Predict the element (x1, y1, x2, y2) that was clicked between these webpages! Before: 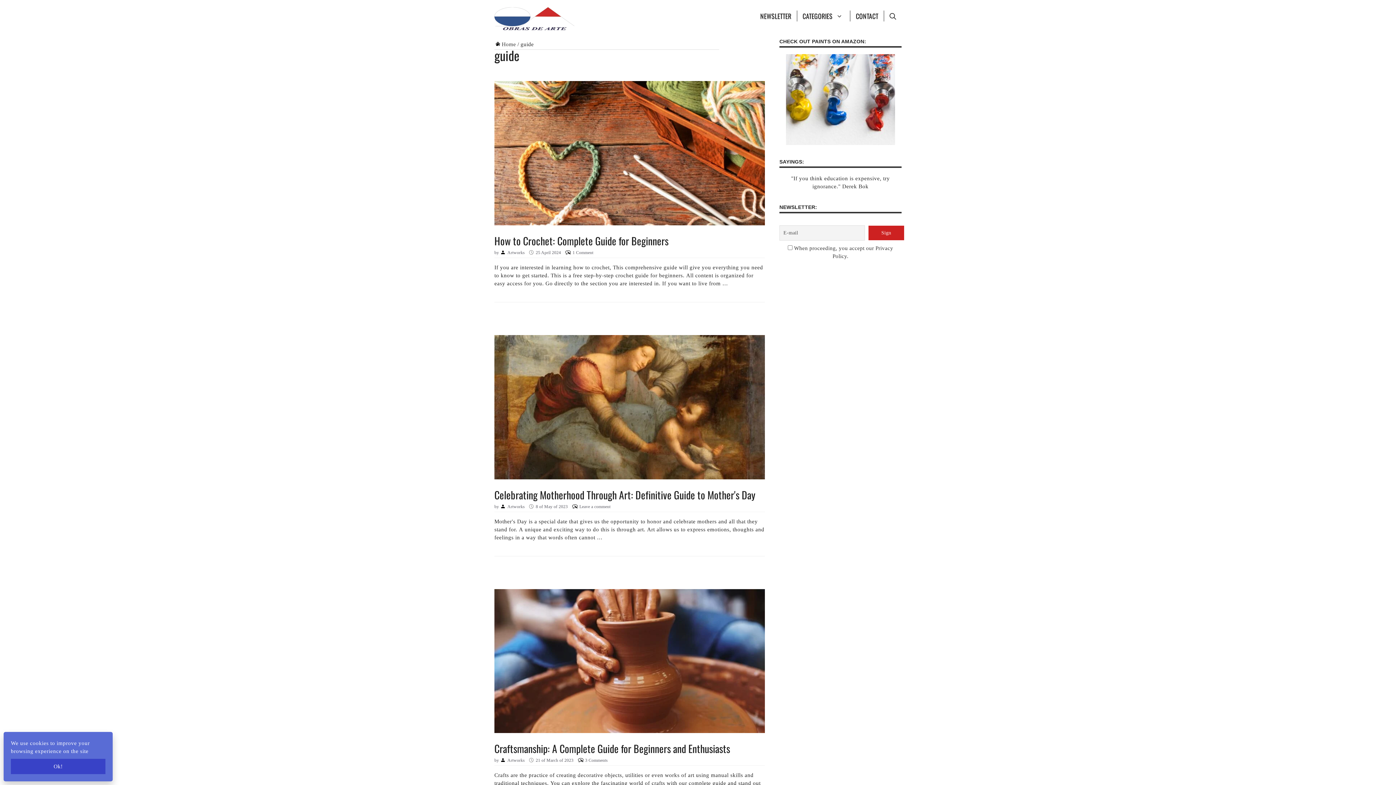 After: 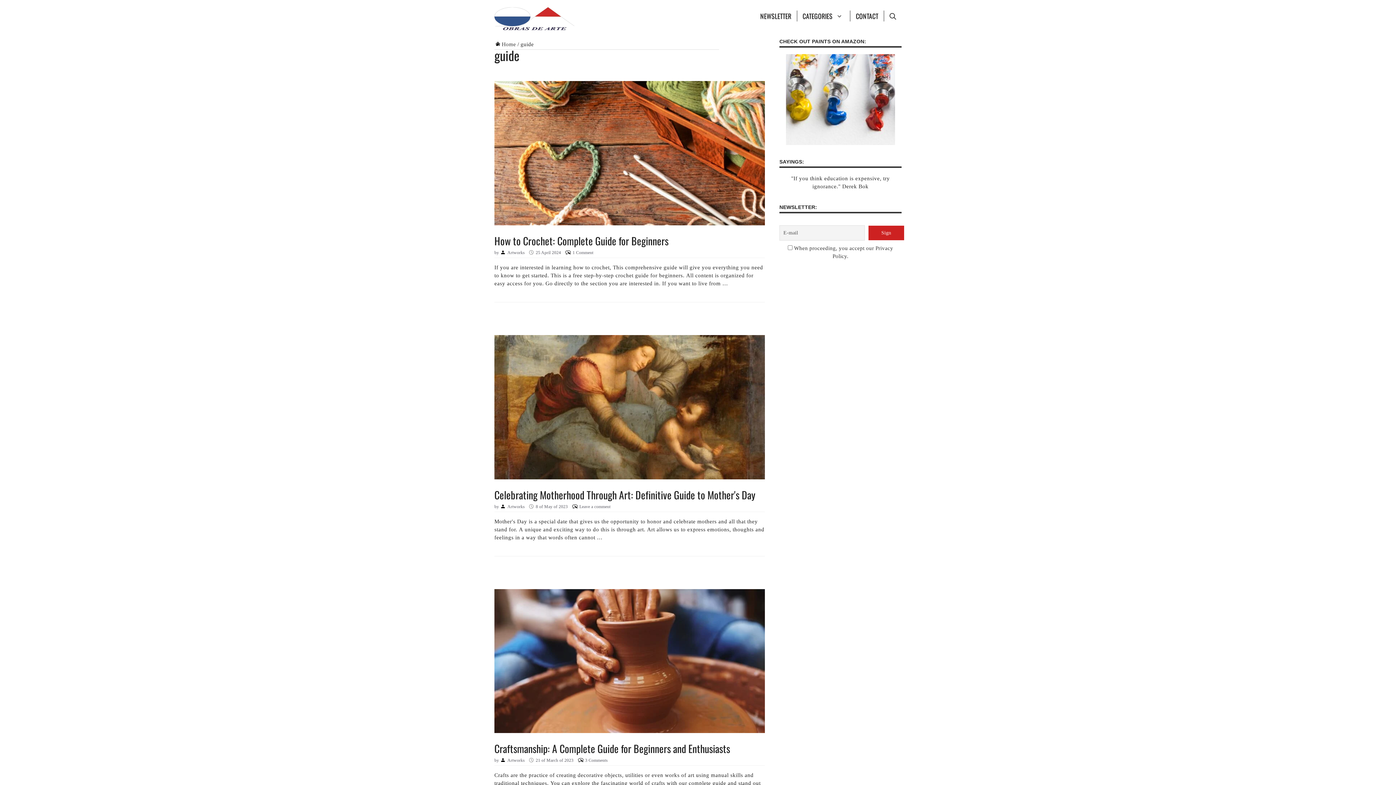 Action: bbox: (10, 759, 105, 774) label: Ok!